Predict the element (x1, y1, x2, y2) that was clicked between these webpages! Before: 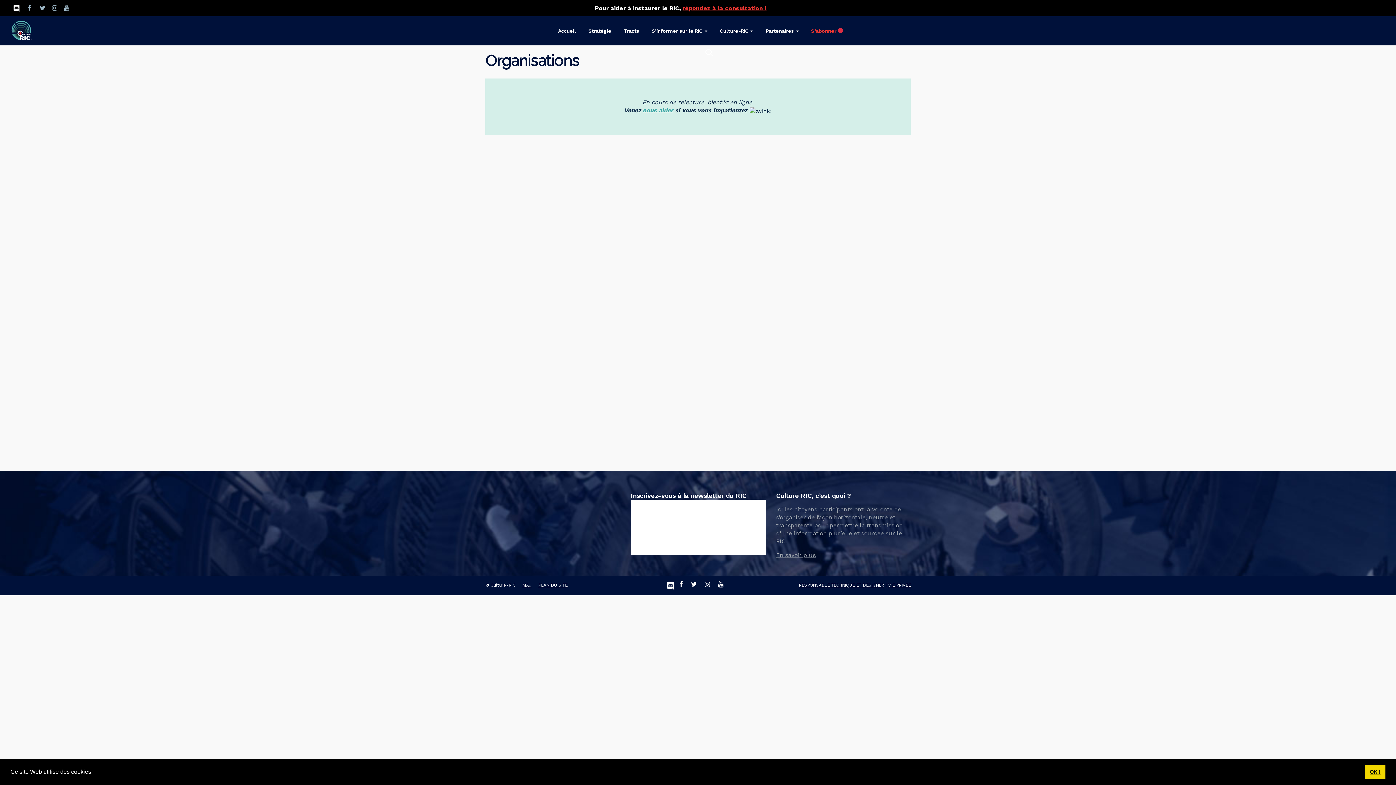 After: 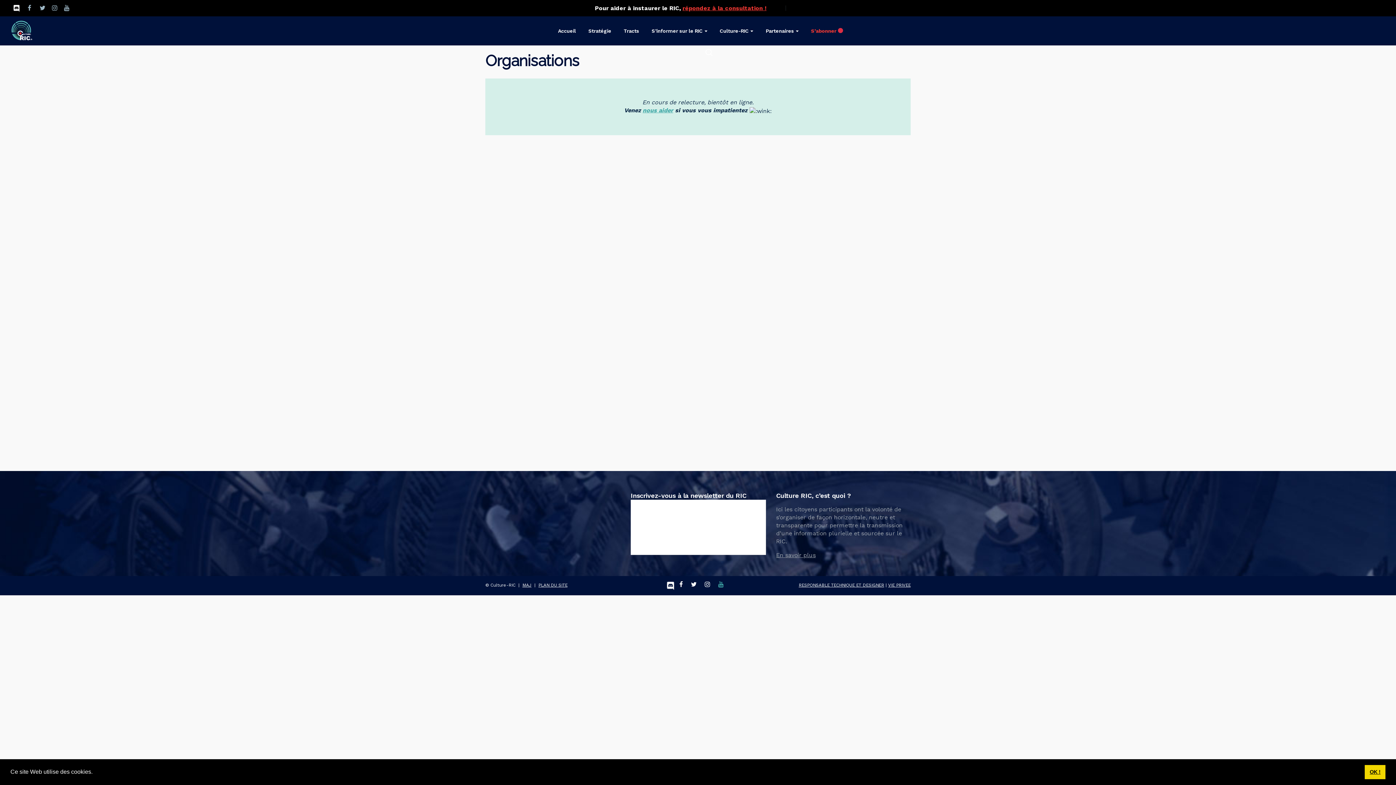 Action: bbox: (718, 582, 730, 588)